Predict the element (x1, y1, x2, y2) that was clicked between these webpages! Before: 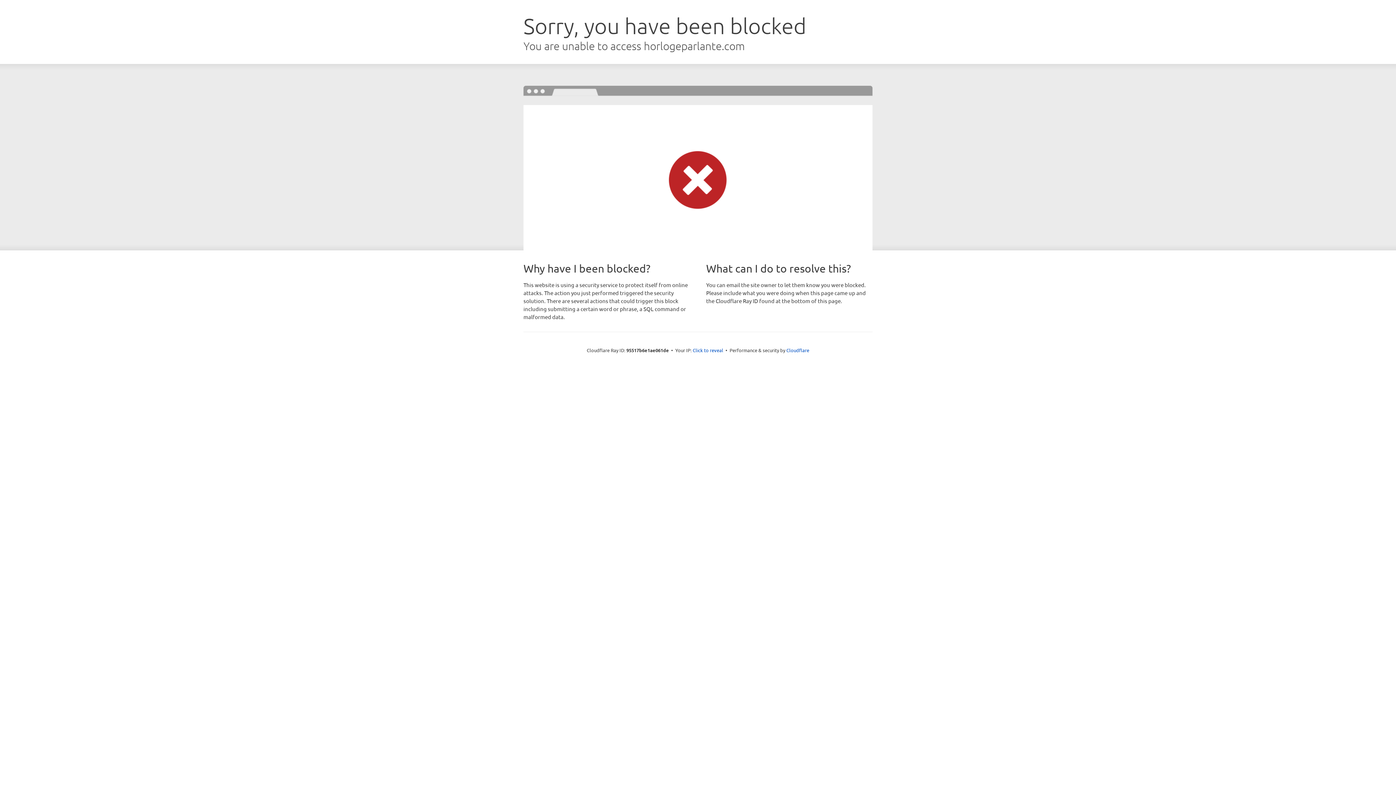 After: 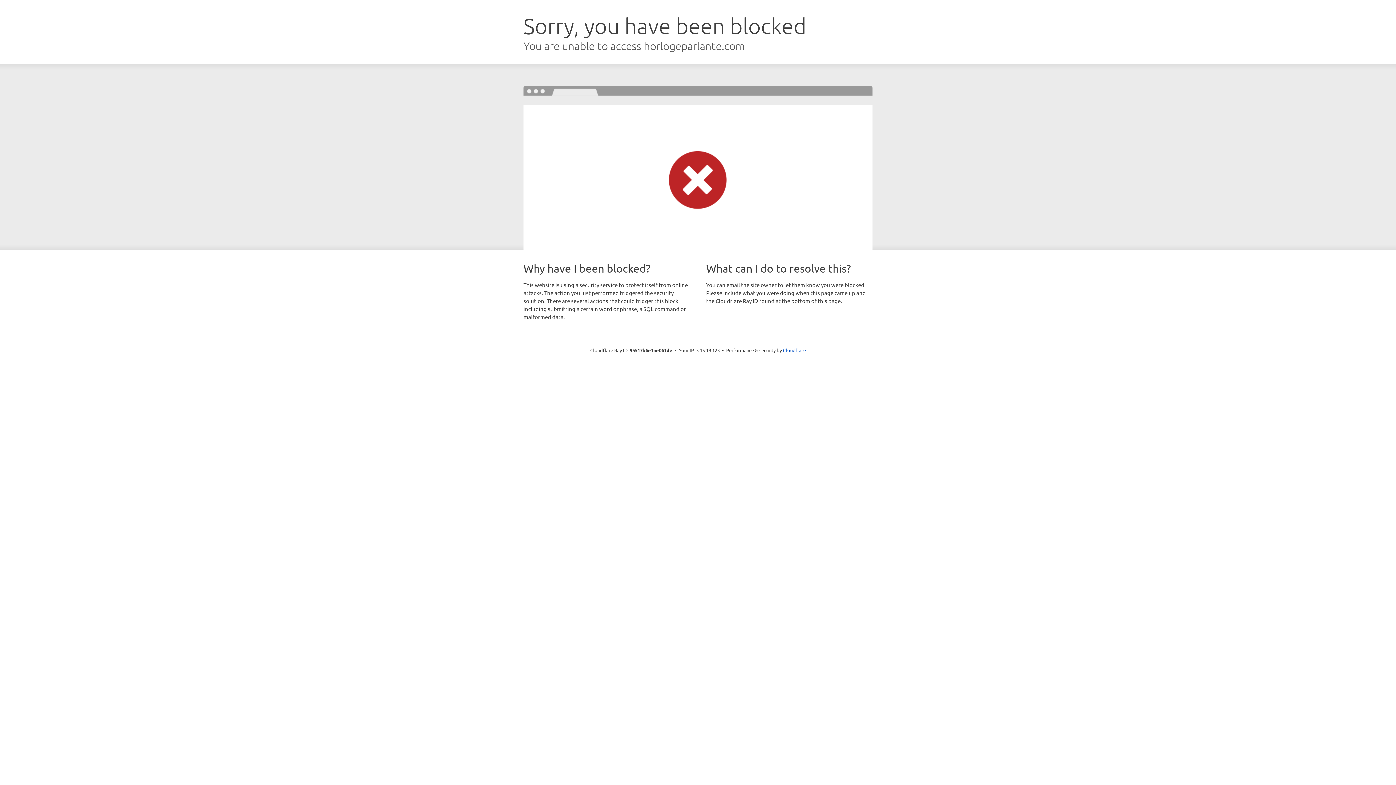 Action: bbox: (692, 346, 723, 353) label: Click to reveal